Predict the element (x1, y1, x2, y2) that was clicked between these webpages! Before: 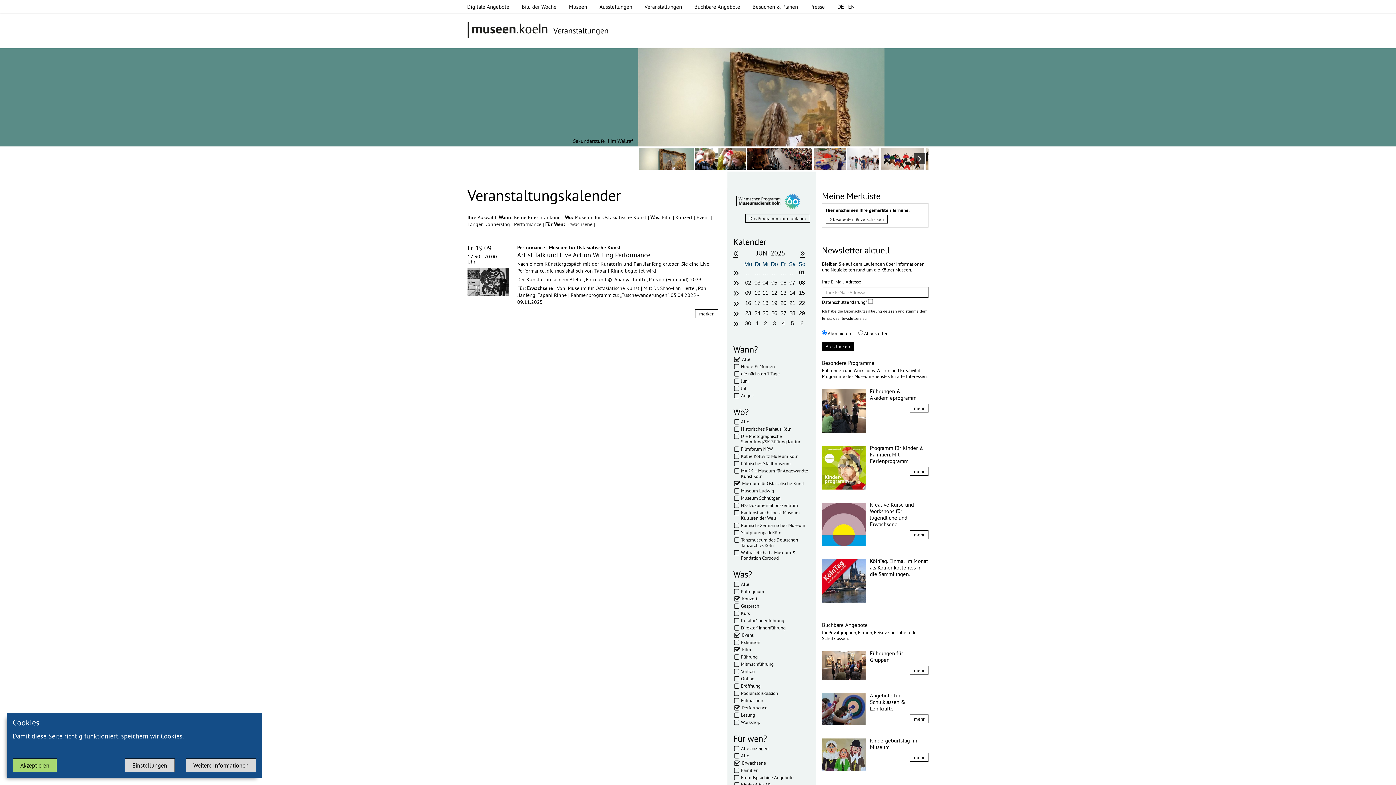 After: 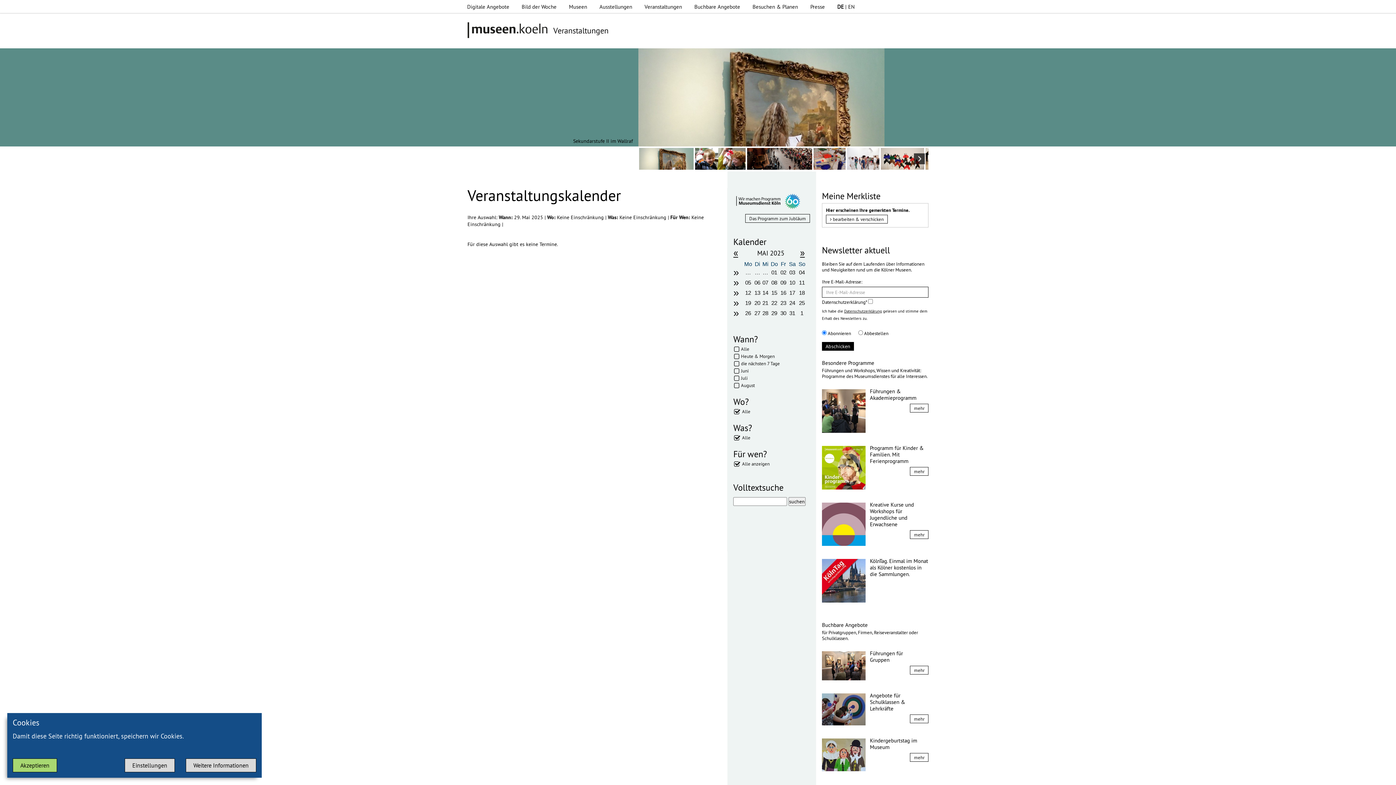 Action: label: … bbox: (769, 269, 779, 275)